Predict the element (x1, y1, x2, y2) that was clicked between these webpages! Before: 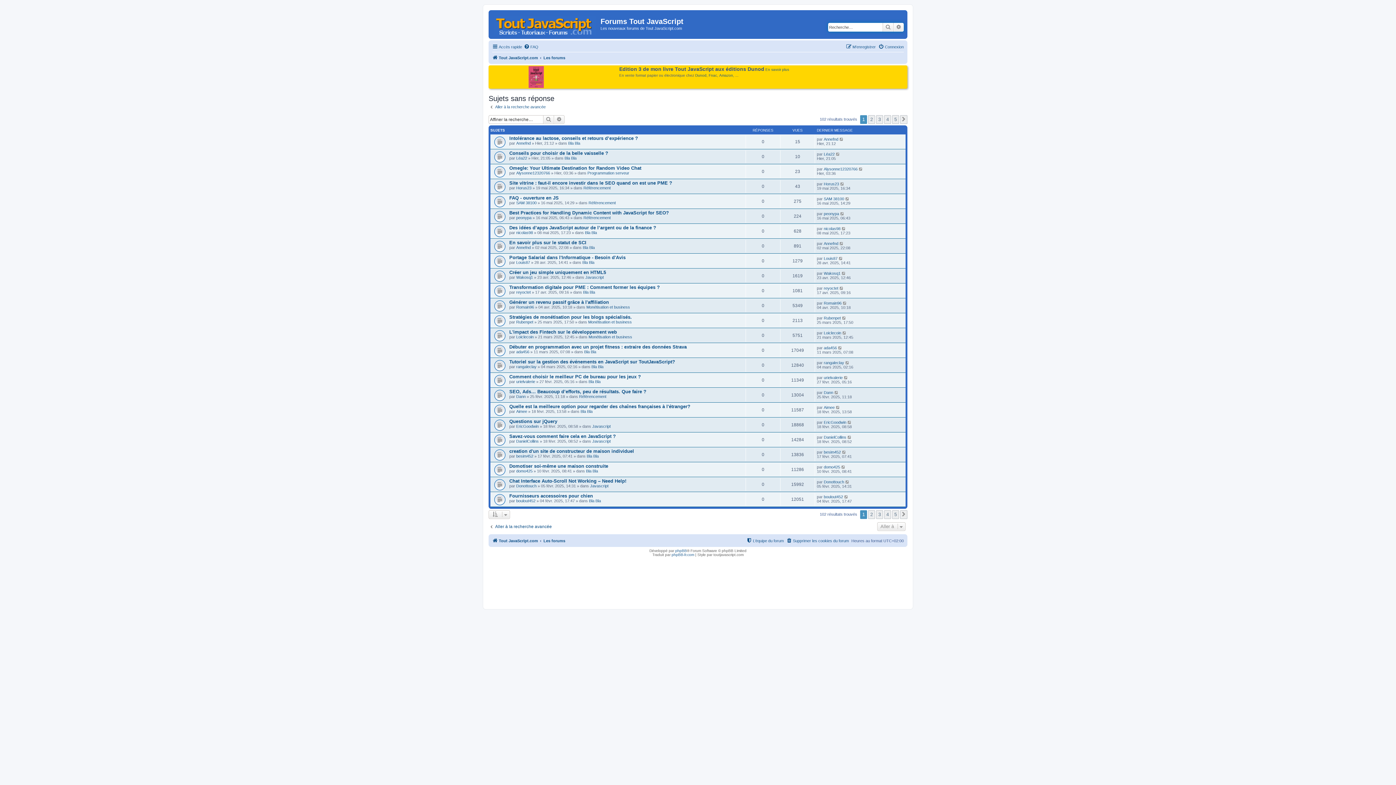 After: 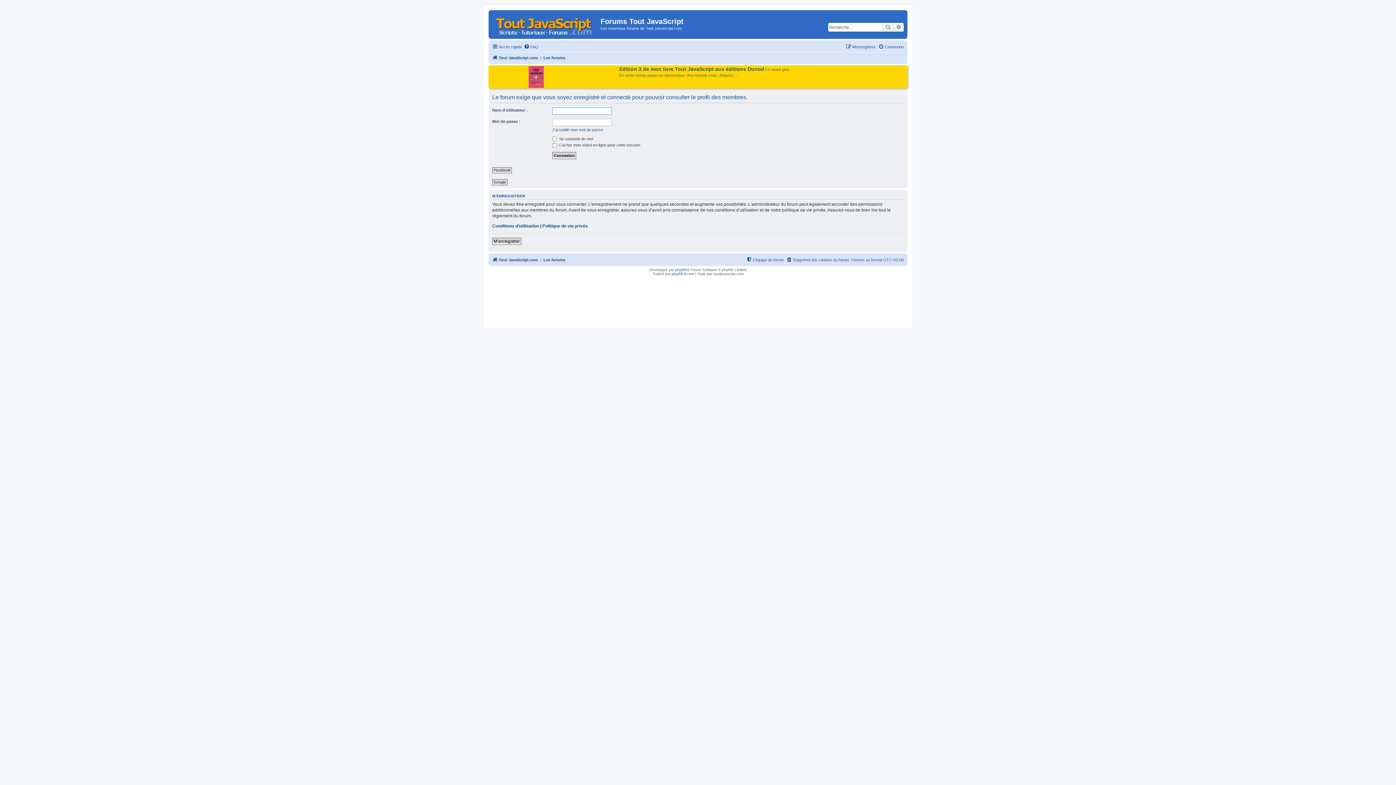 Action: bbox: (824, 196, 844, 201) label: SAM 38100